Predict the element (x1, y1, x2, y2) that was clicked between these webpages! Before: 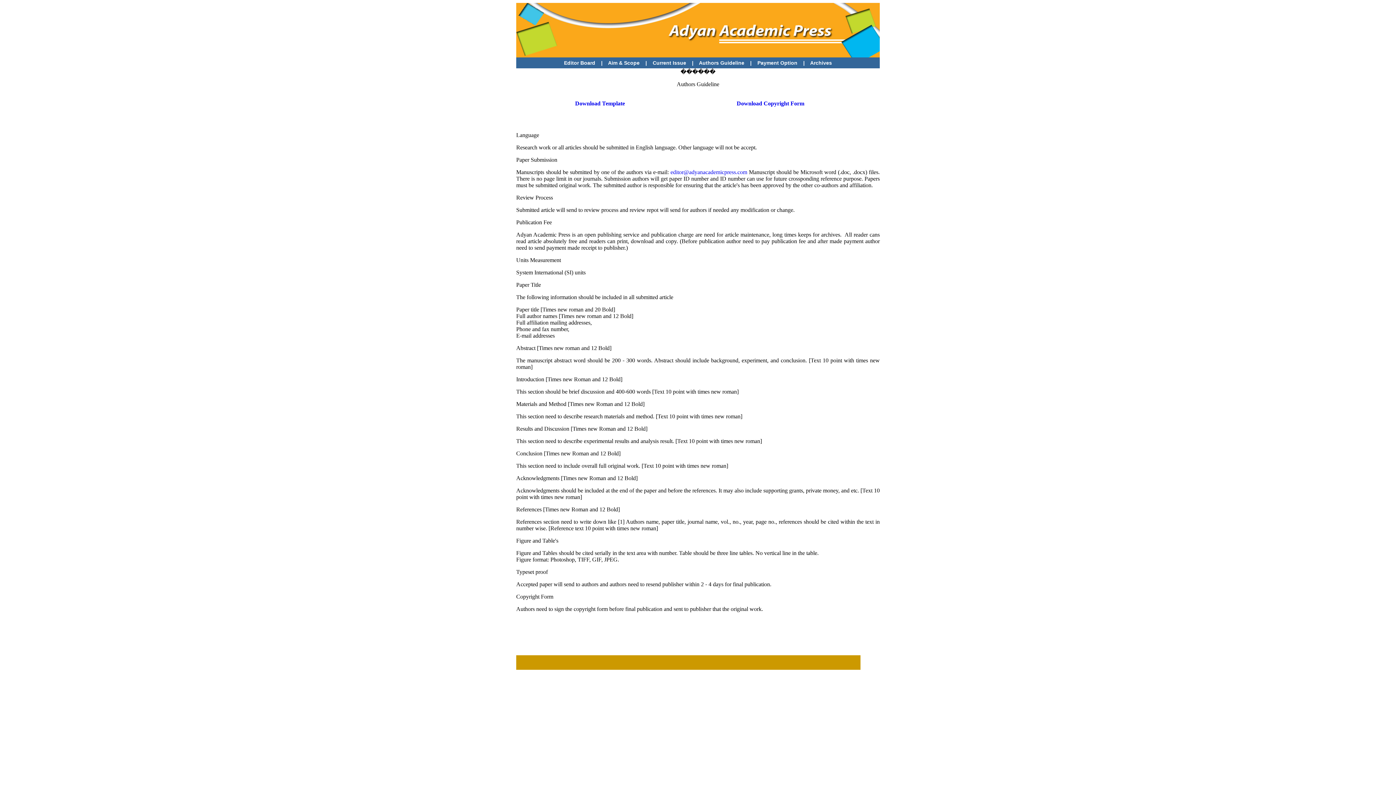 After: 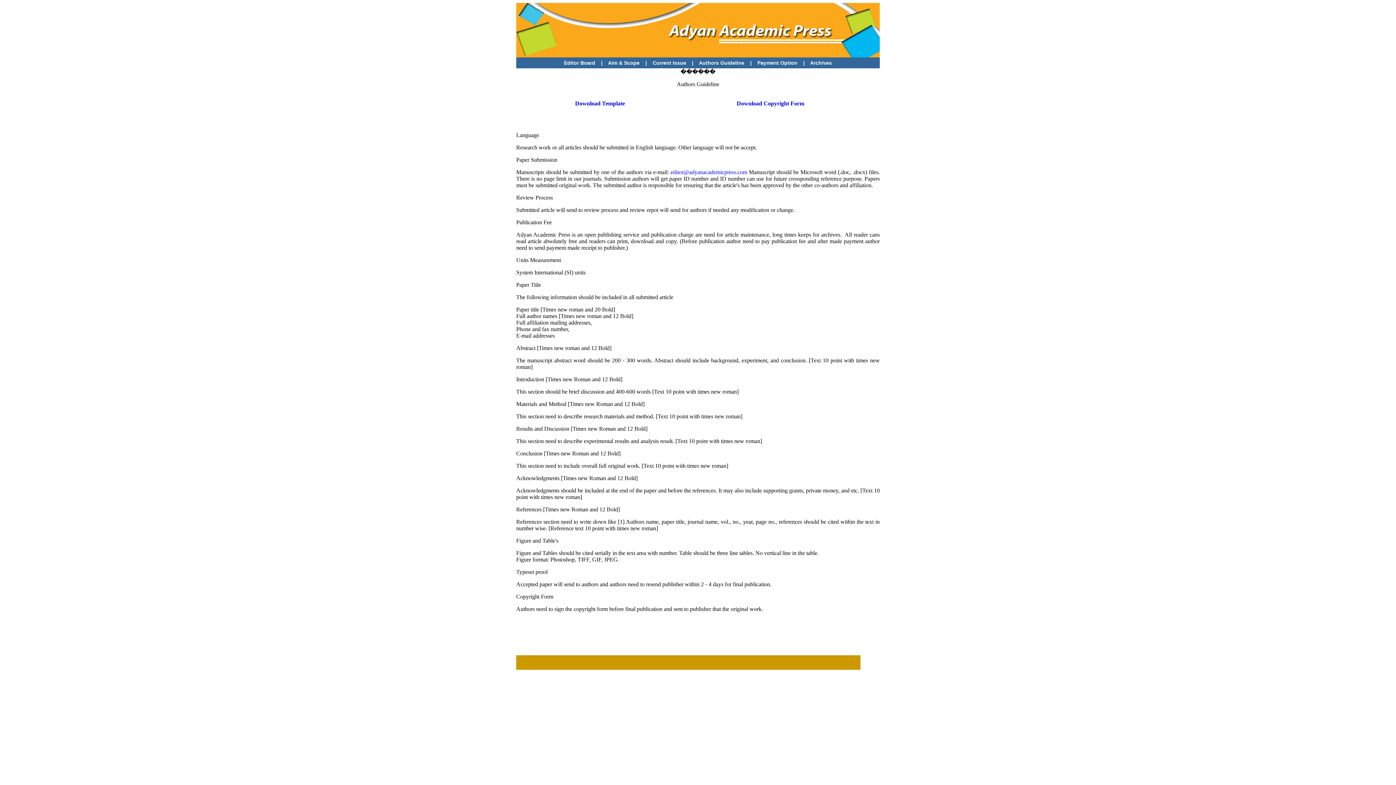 Action: label: Download Copyright Form bbox: (736, 100, 804, 106)